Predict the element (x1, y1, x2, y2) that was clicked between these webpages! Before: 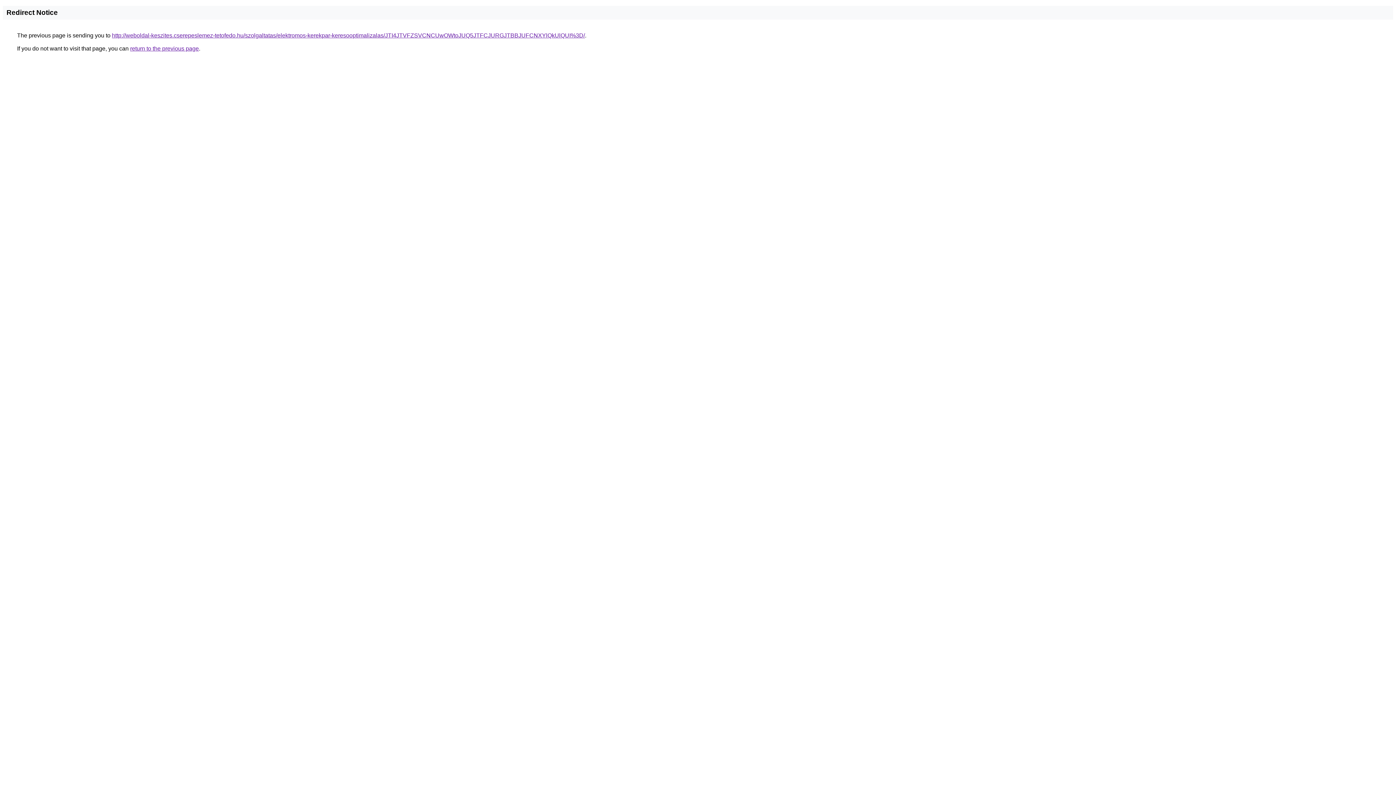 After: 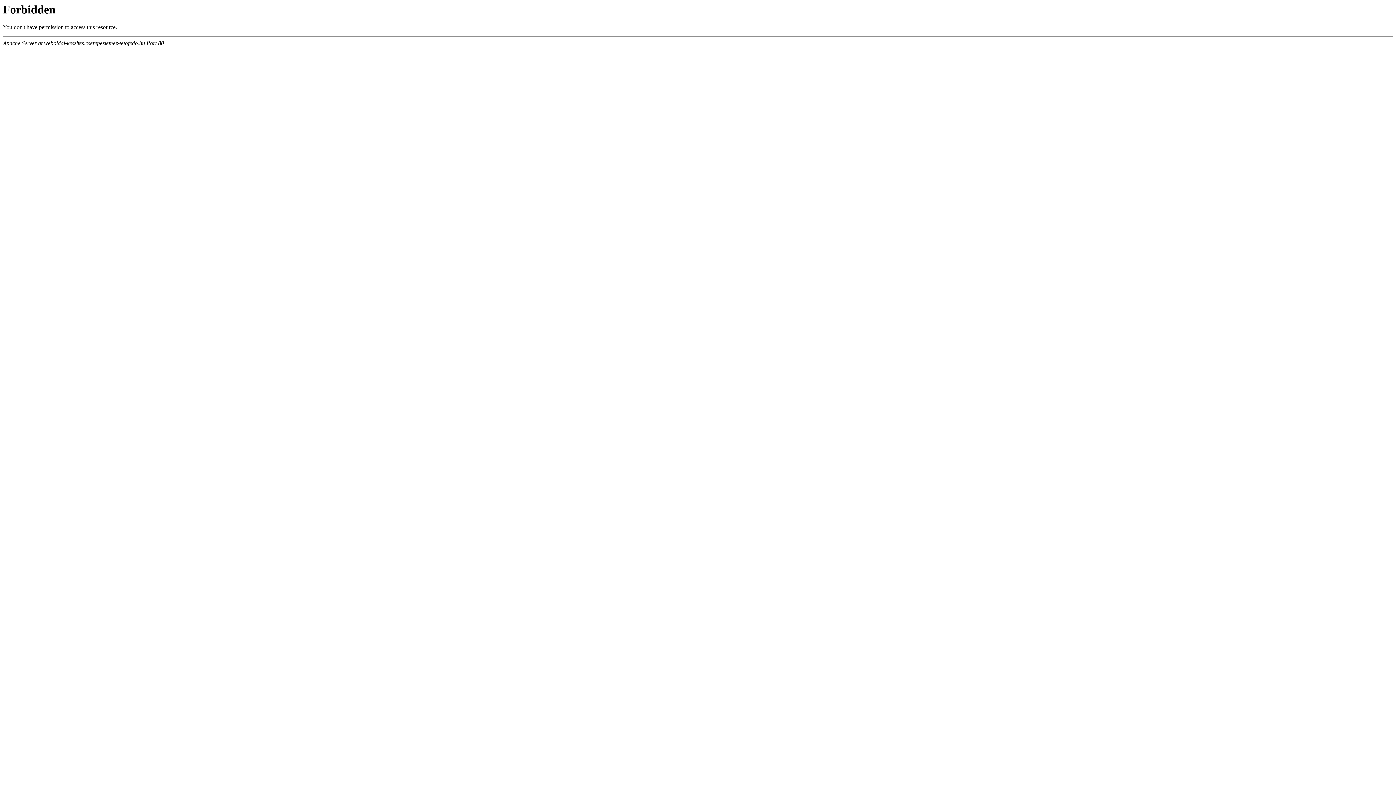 Action: label: http://weboldal-keszites.cserepeslemez-tetofedo.hu/szolgaltatas/elektromos-kerekpar-keresooptimalizalas/JTI4JTVFZSVCNCUwOWtoJUQ5JTFCJURGJTBBJUFCNXYlQkUlQUI%3D/ bbox: (112, 32, 585, 38)